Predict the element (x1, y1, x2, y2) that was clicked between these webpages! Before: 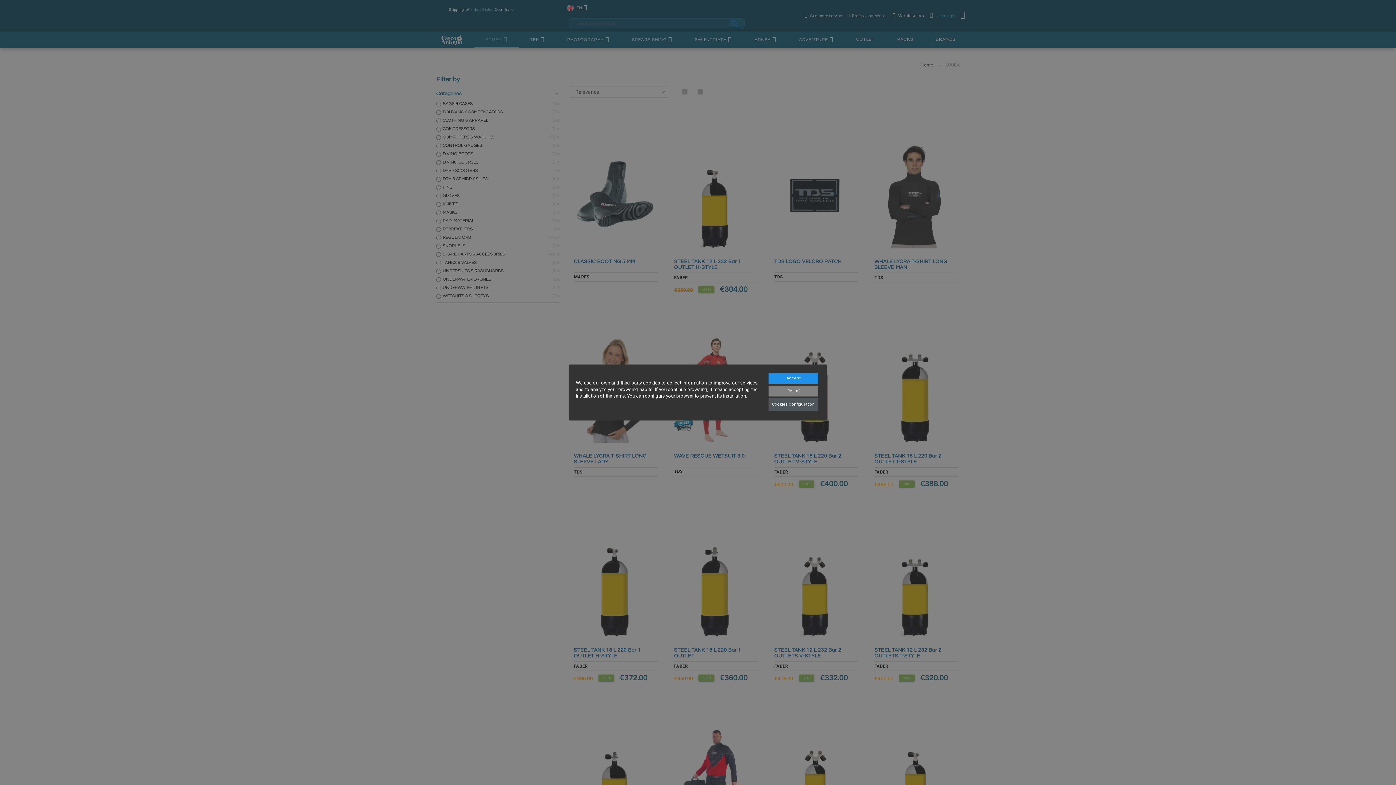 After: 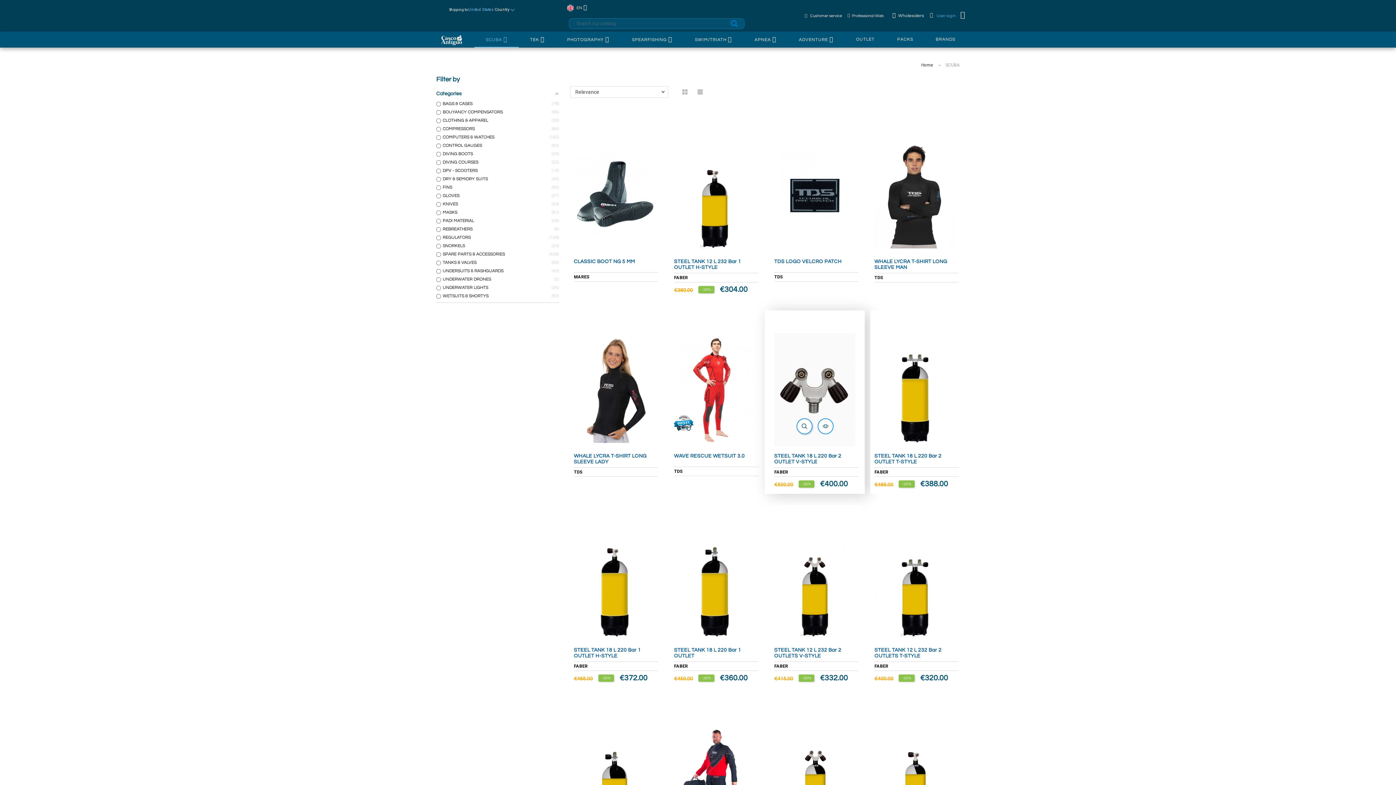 Action: bbox: (768, 385, 818, 396) label: Reject